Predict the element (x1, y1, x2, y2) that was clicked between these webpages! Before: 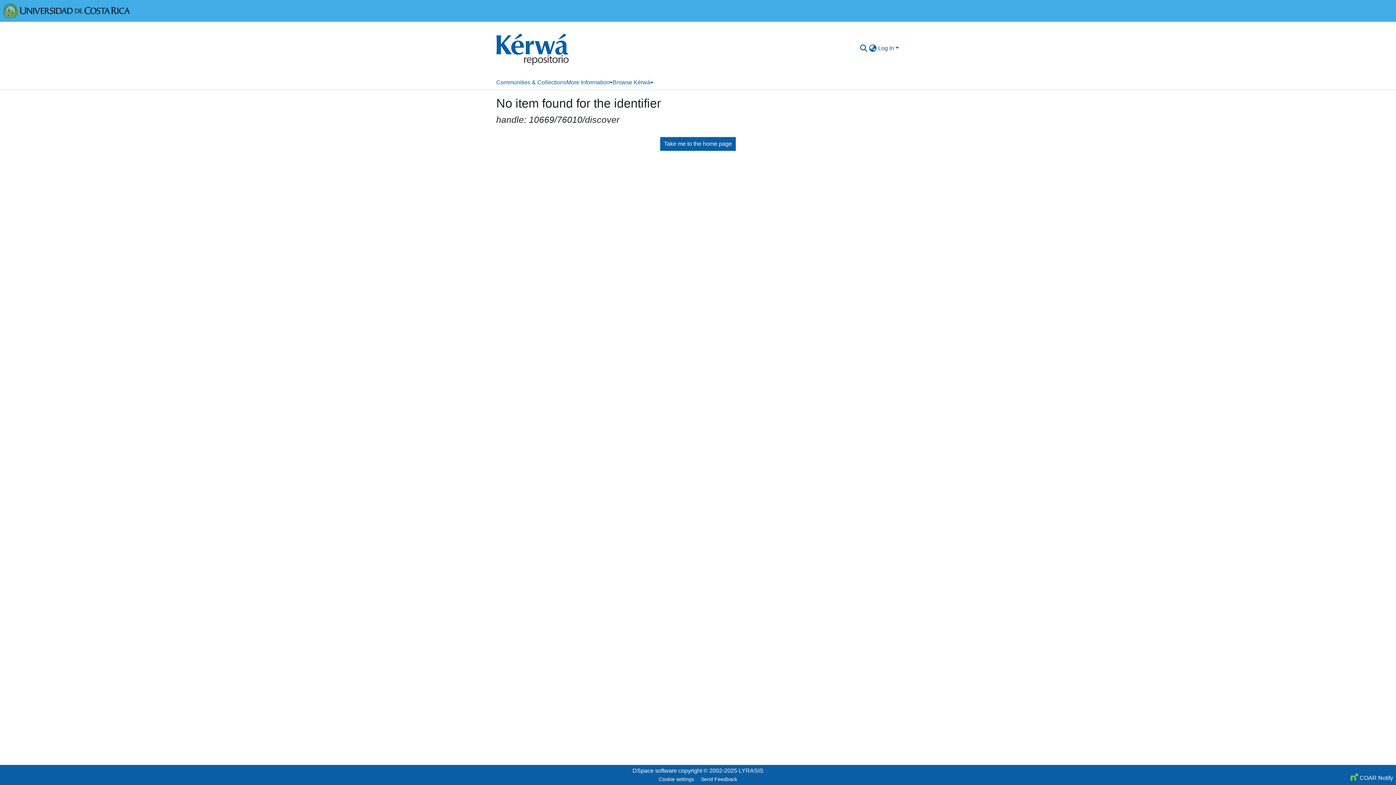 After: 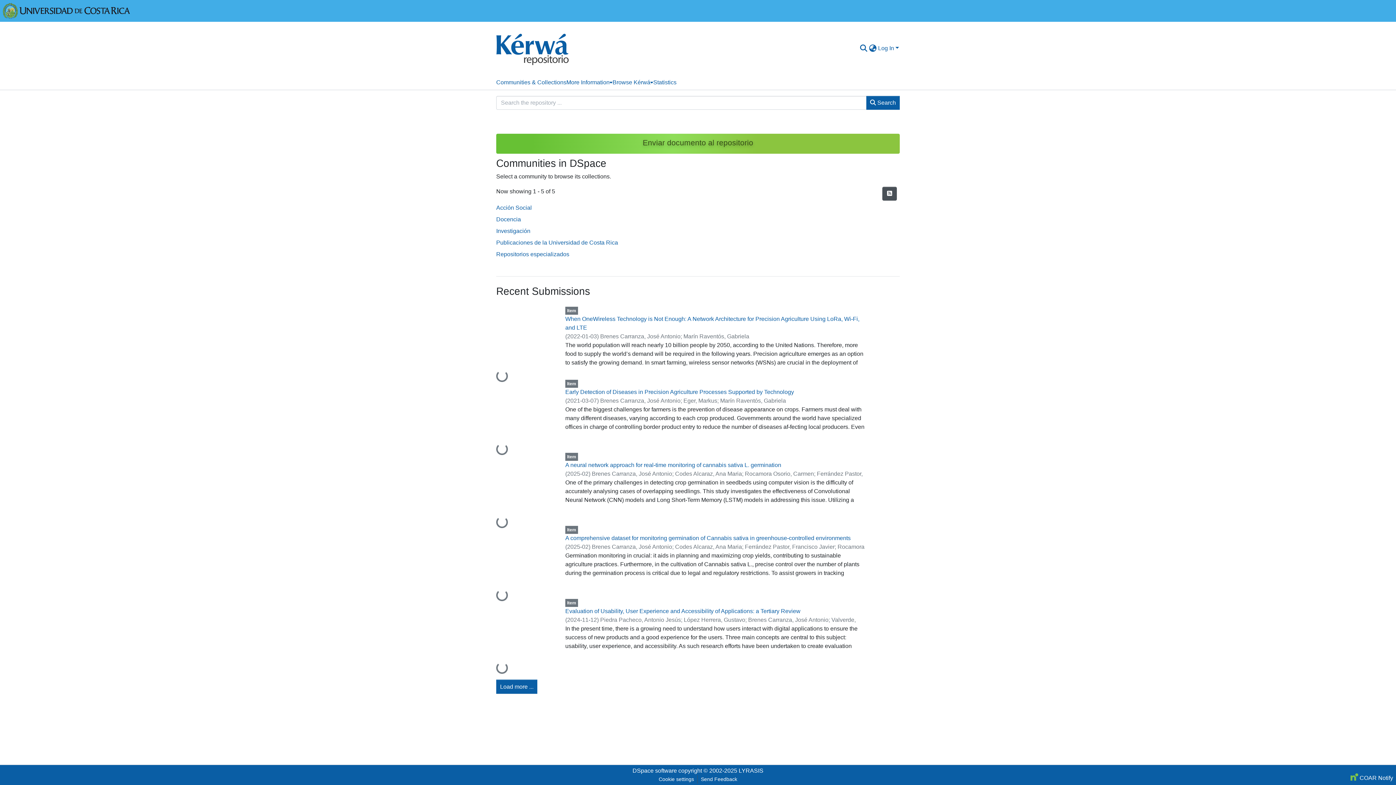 Action: bbox: (660, 136, 736, 151) label: Take me to the home page